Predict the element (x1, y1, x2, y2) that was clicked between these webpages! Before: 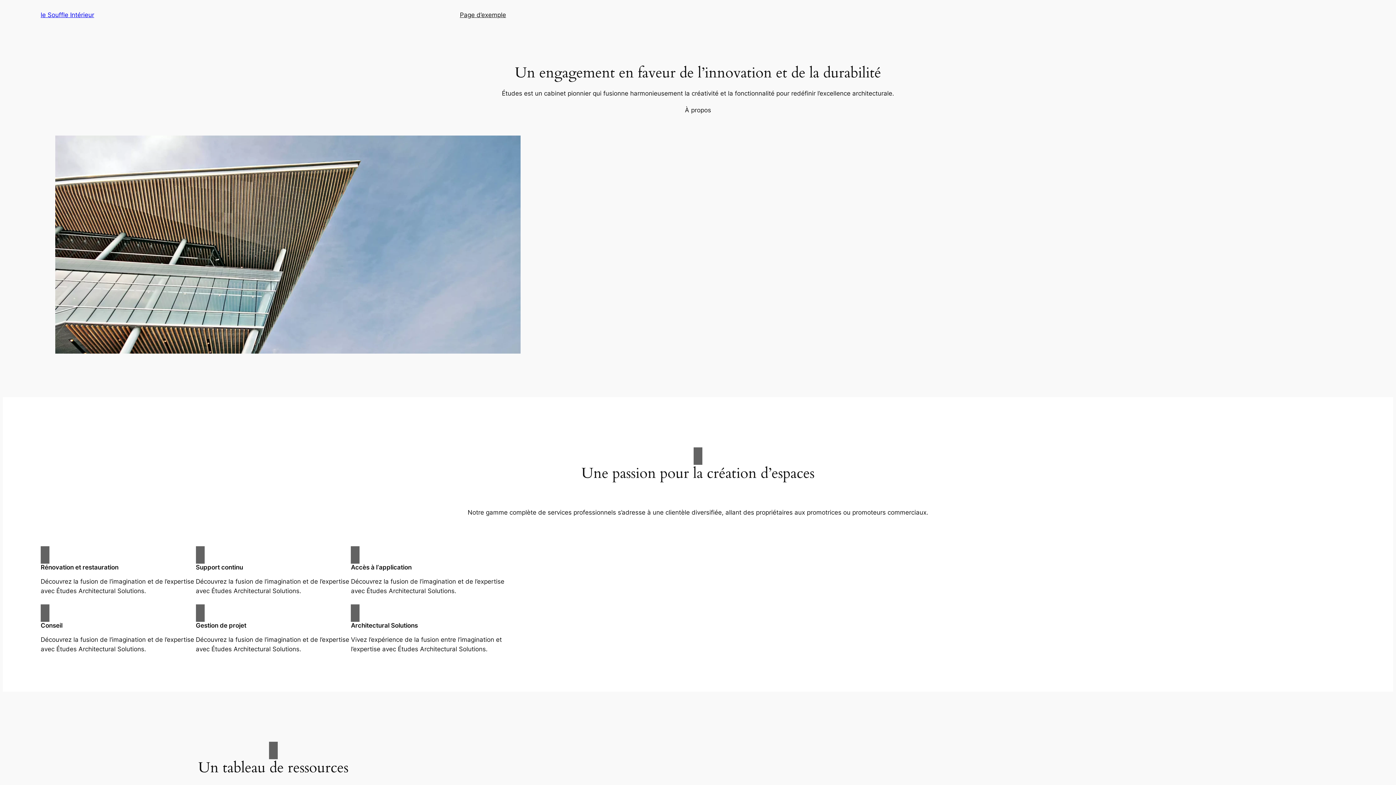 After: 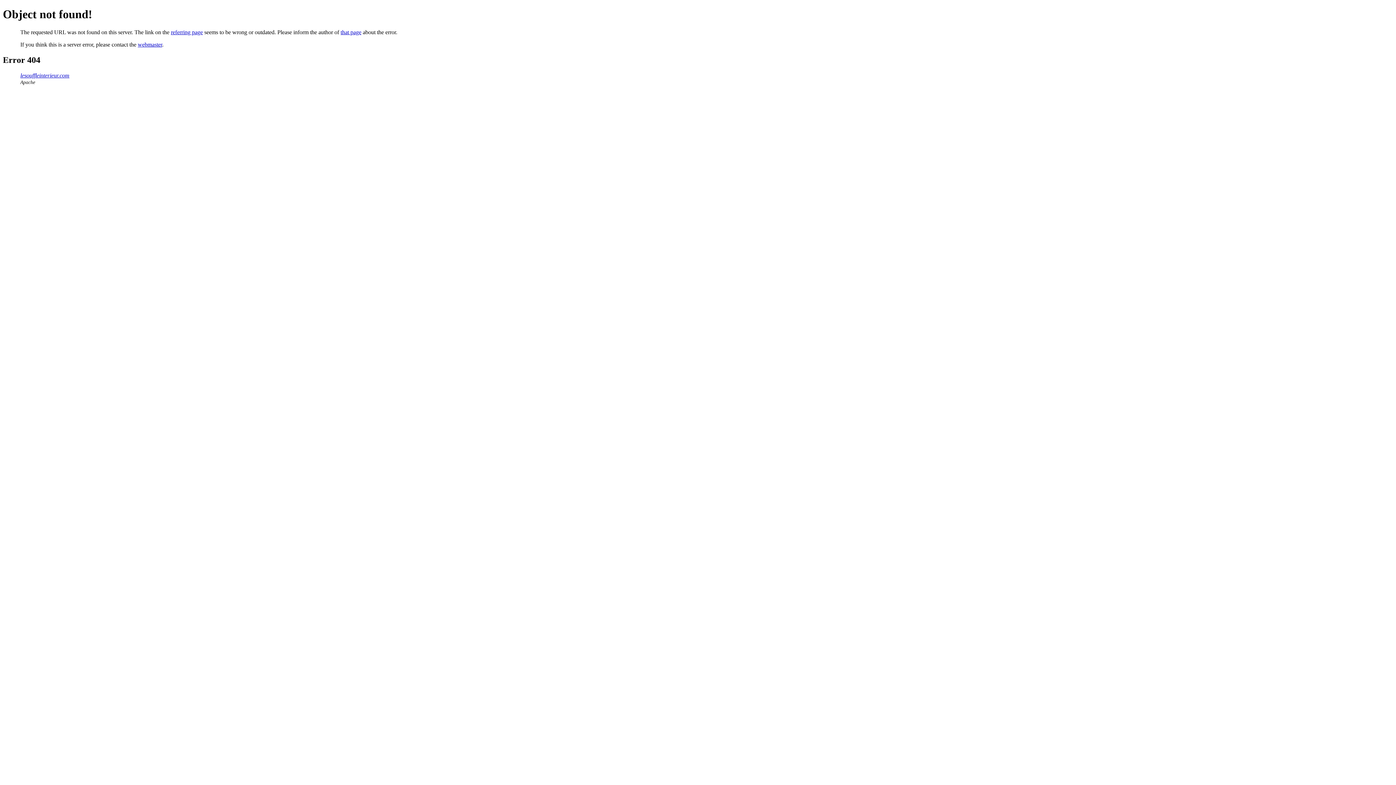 Action: bbox: (460, 10, 506, 19) label: Page d’exemple